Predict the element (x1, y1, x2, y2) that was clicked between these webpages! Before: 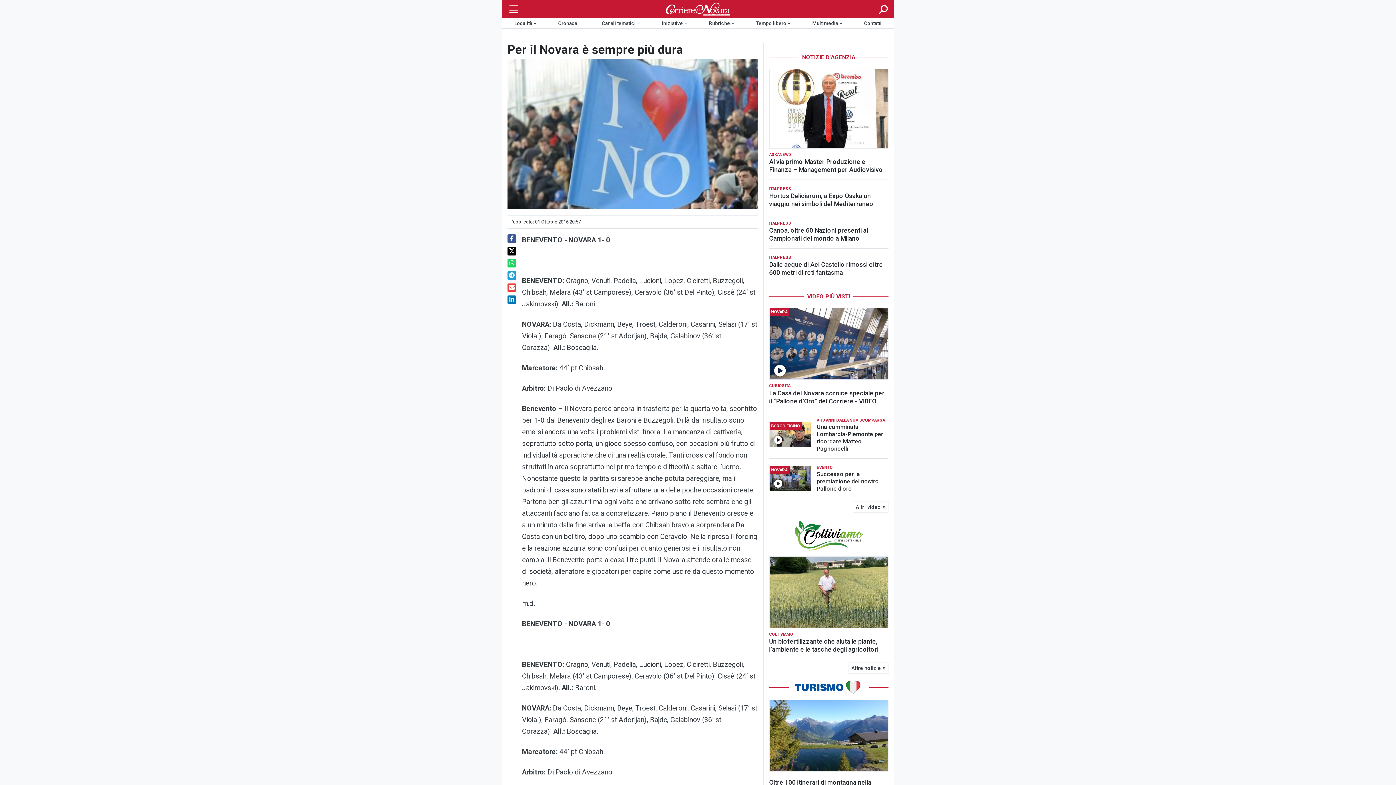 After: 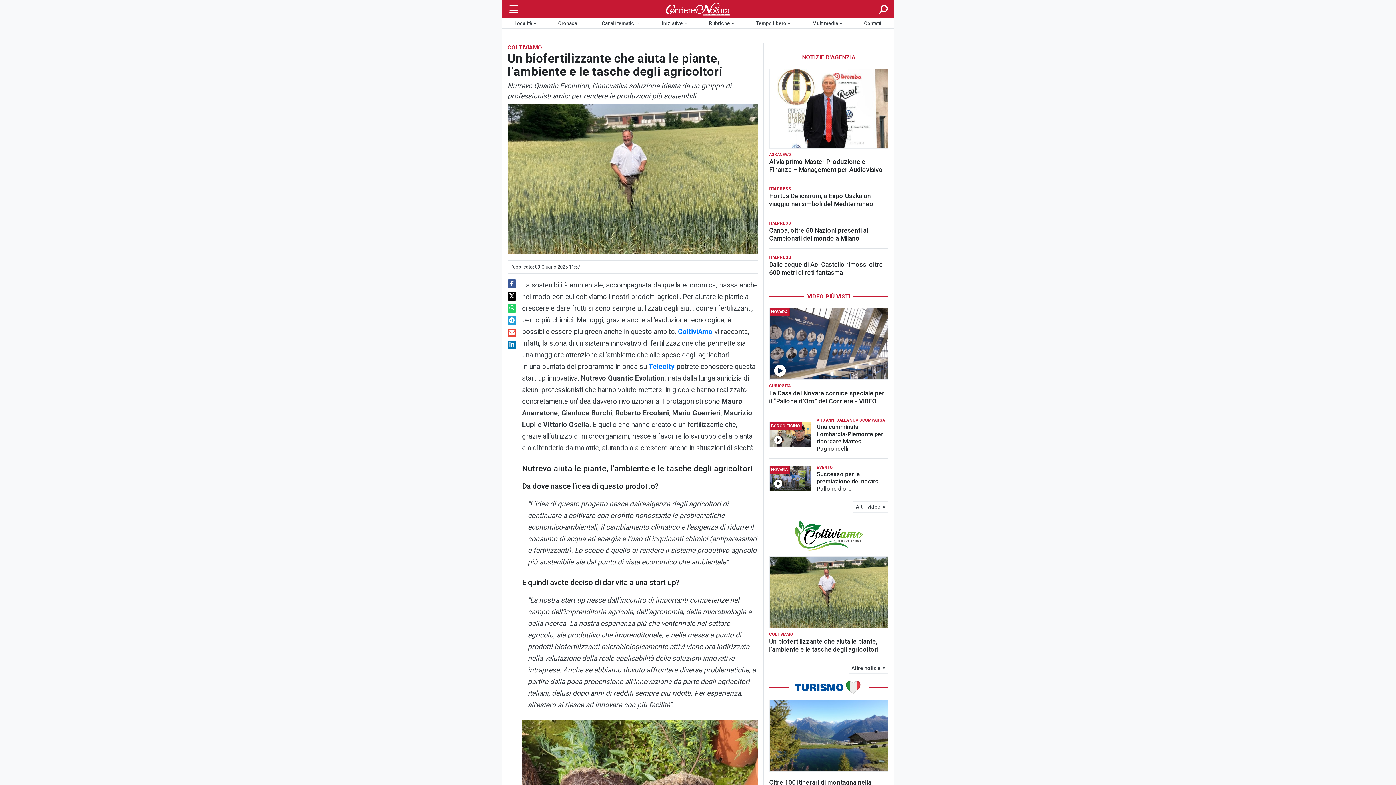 Action: label: Un biofertilizzante che aiuta le piante, l’ambiente e le tasche degli agricoltori bbox: (769, 559, 888, 575)